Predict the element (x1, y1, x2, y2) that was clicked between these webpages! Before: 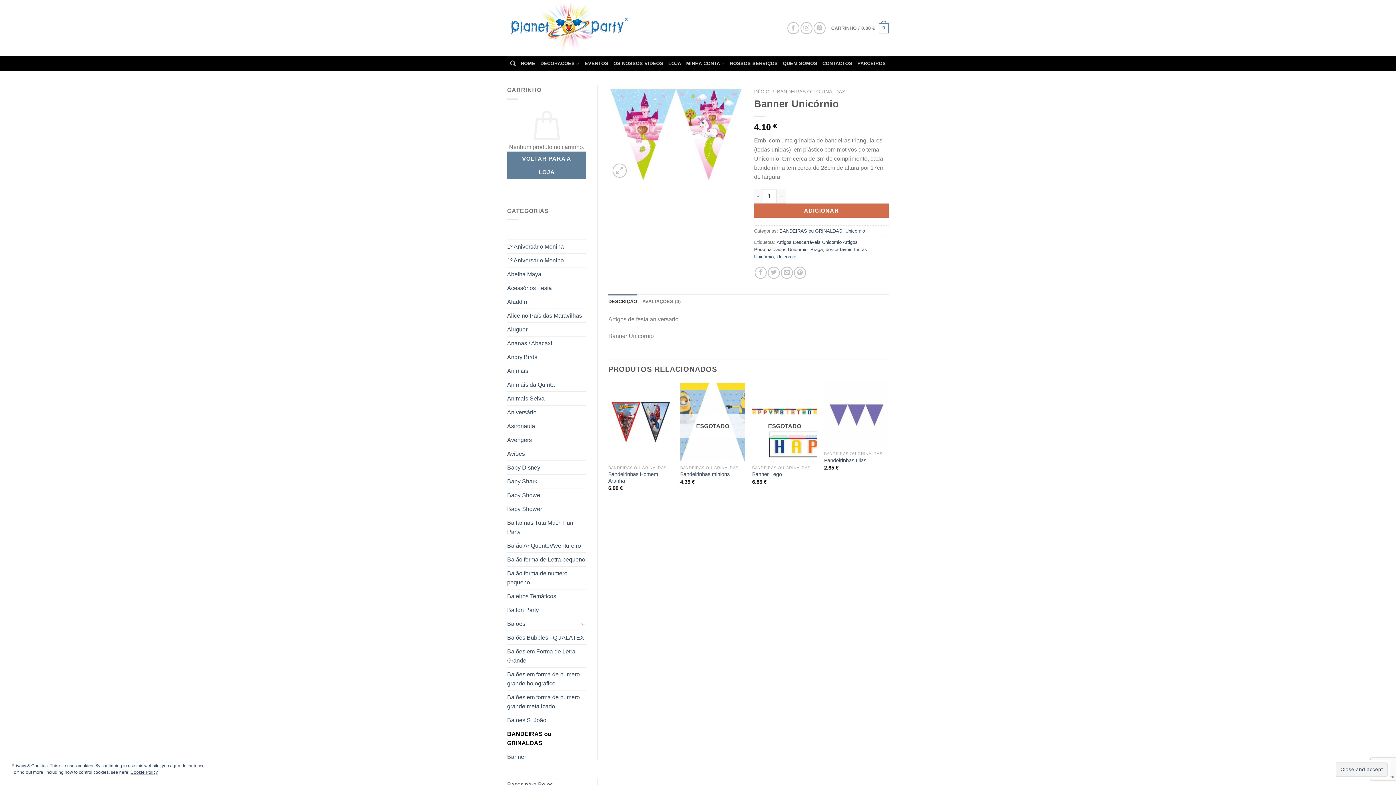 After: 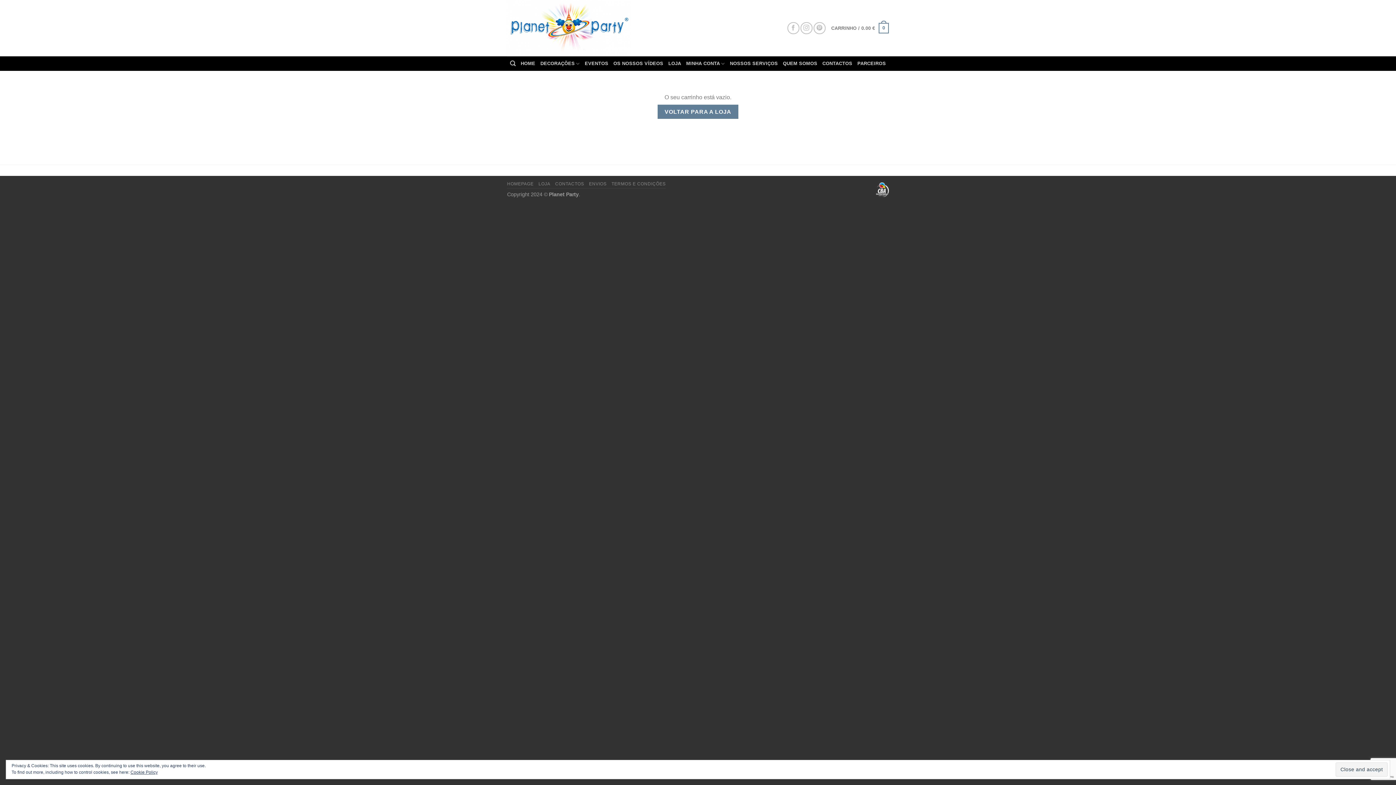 Action: bbox: (831, 18, 889, 38) label: CARRINHO / 0.00 €
0